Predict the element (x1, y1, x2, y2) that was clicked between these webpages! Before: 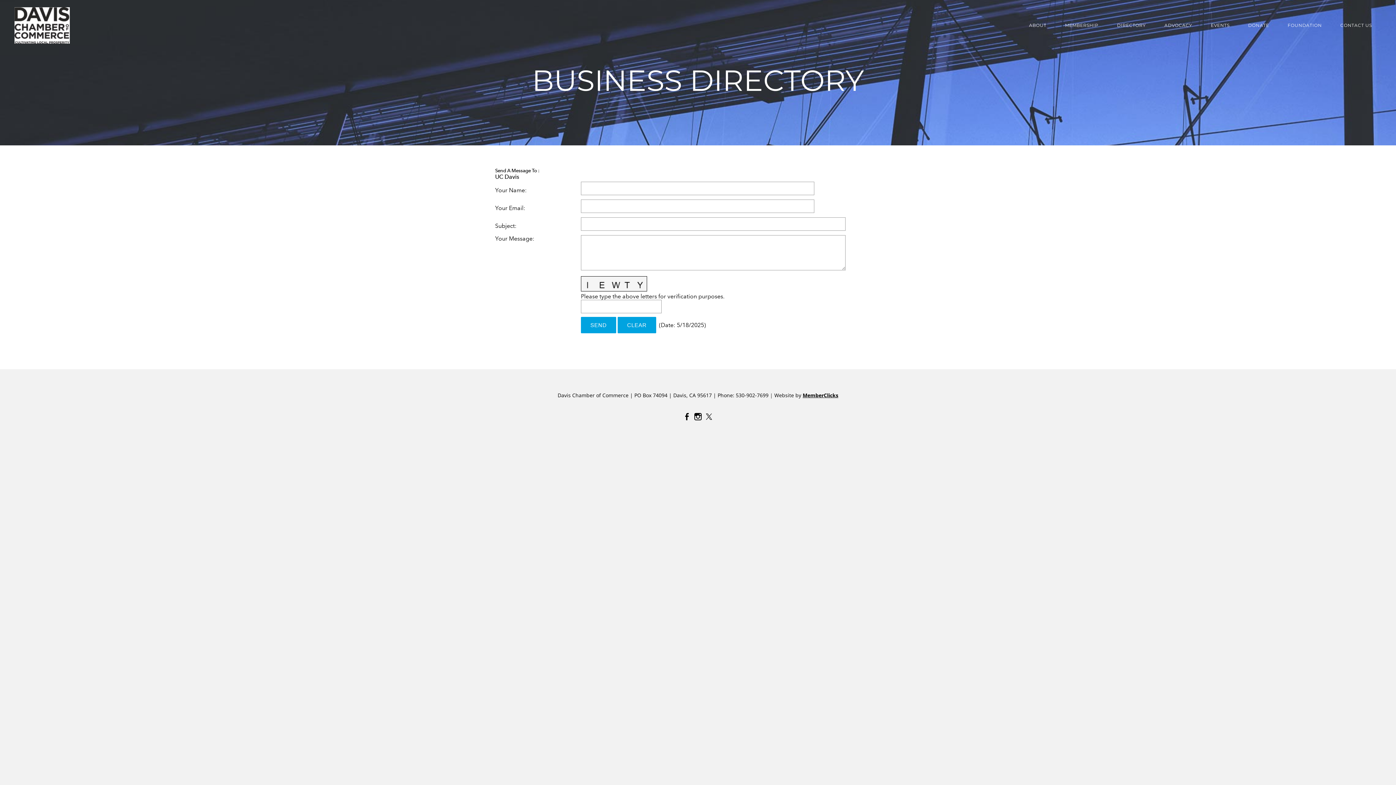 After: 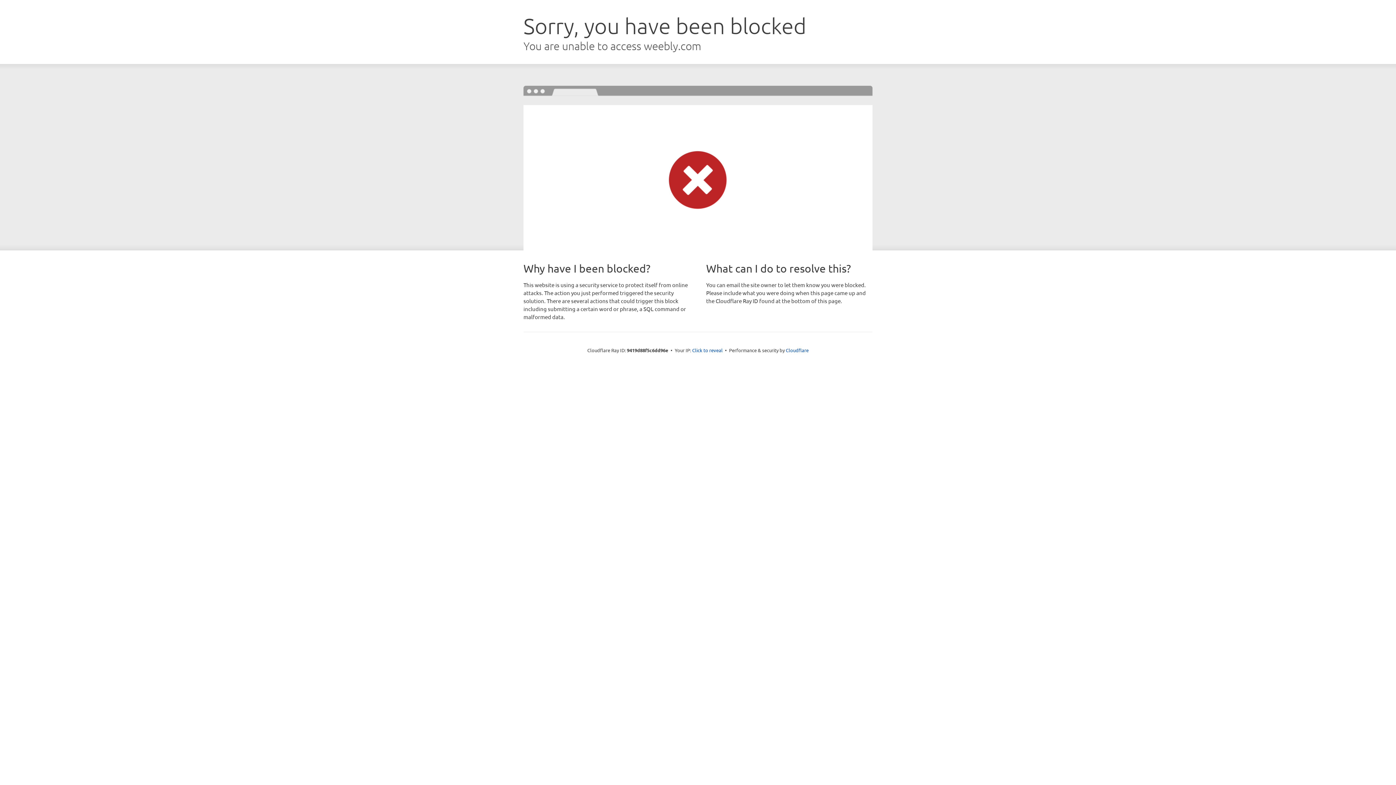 Action: label: CONTACT US bbox: (1333, 18, 1380, 32)